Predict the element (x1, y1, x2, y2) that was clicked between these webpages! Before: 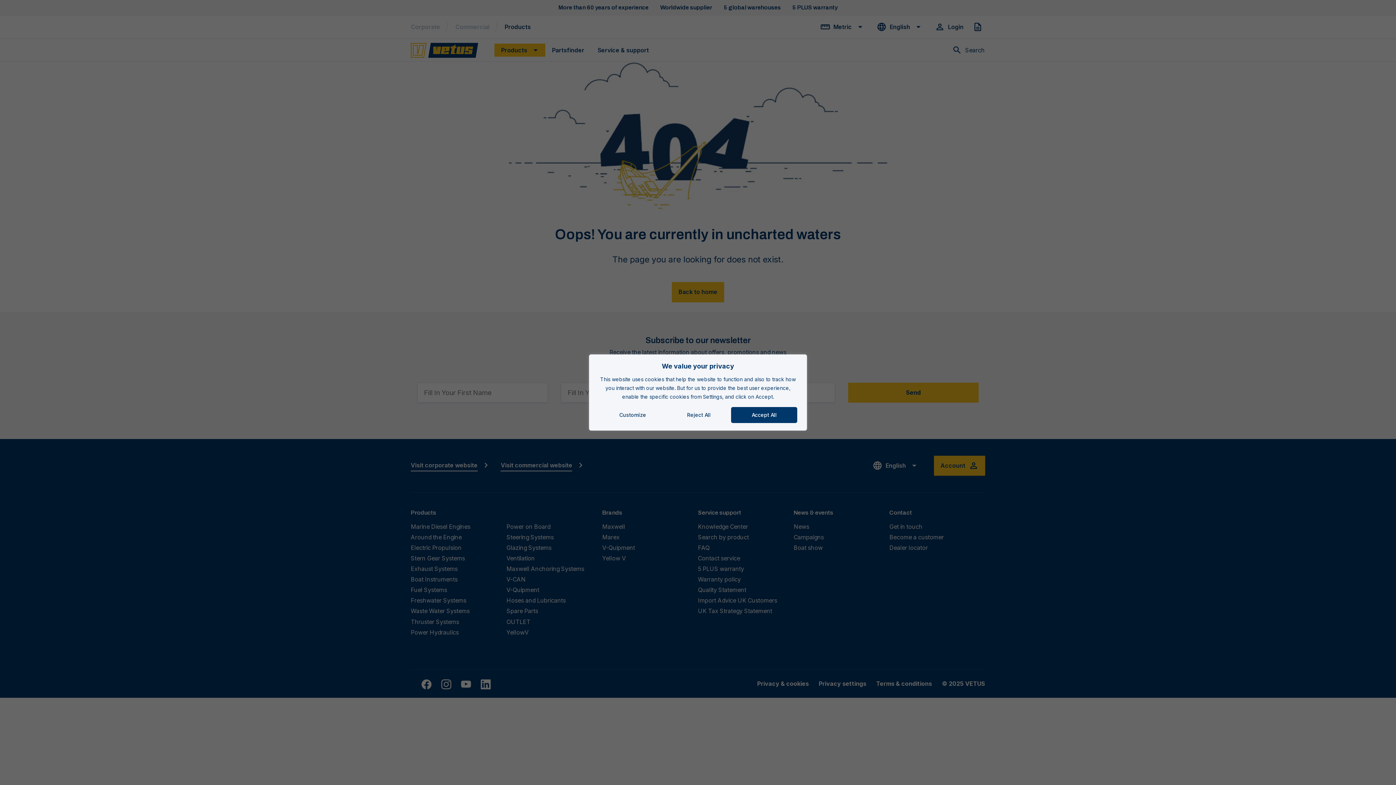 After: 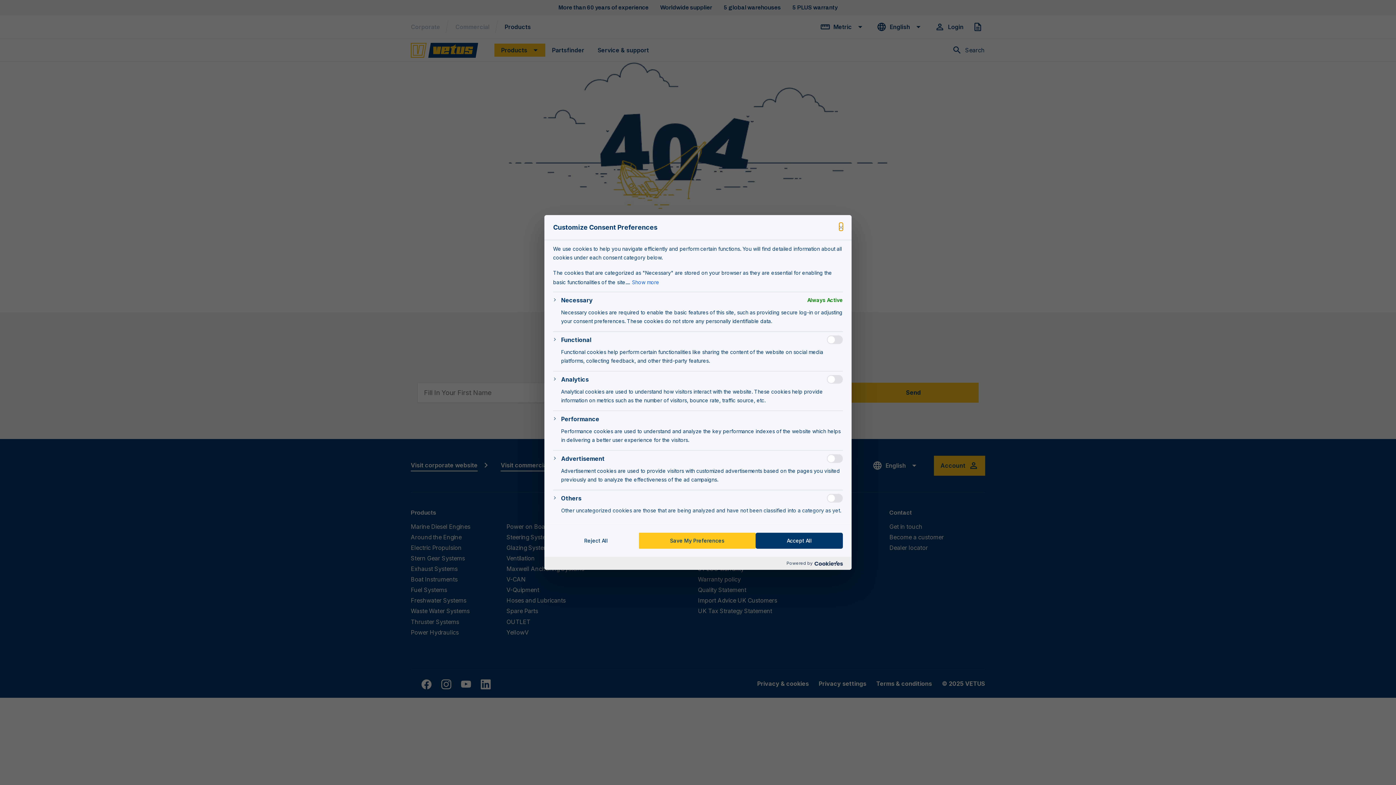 Action: bbox: (598, 407, 666, 423) label: Customize